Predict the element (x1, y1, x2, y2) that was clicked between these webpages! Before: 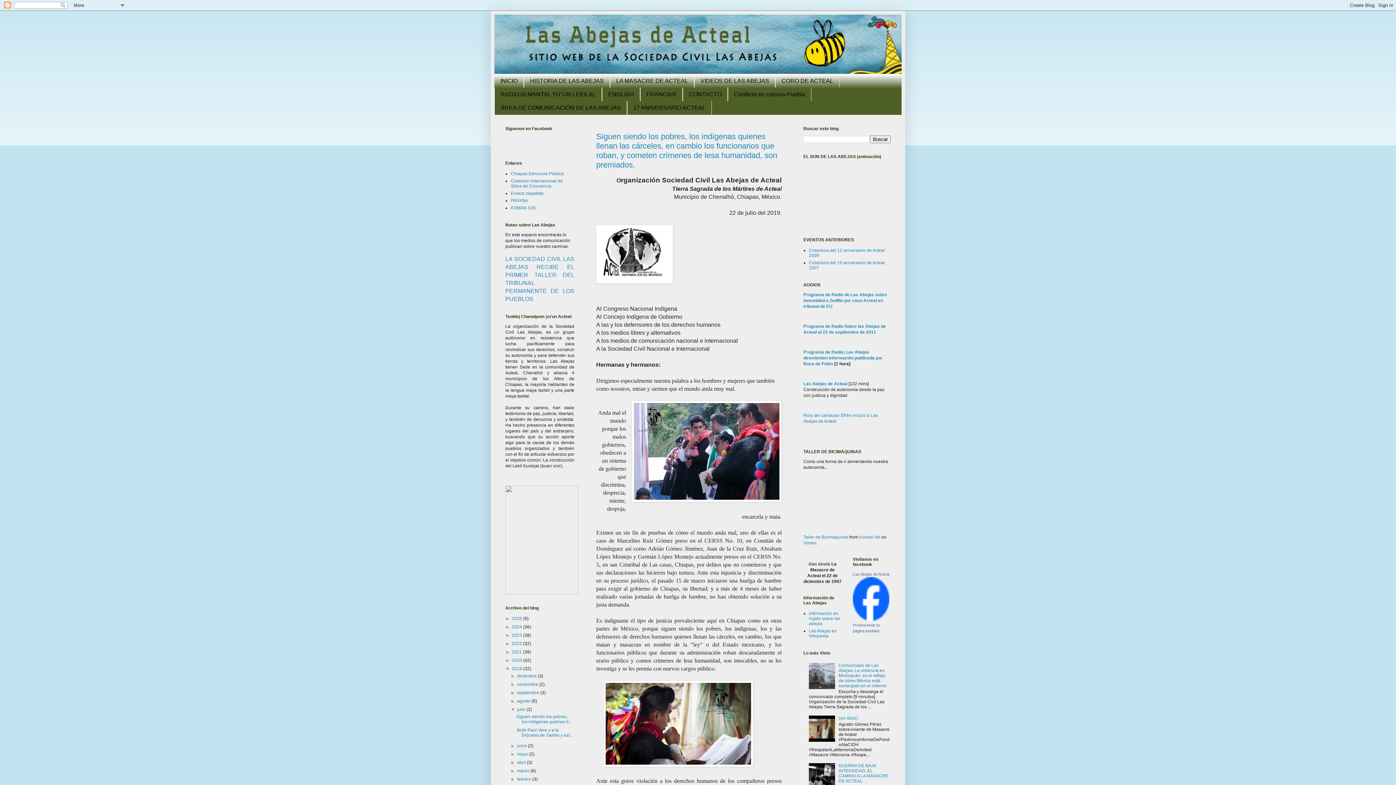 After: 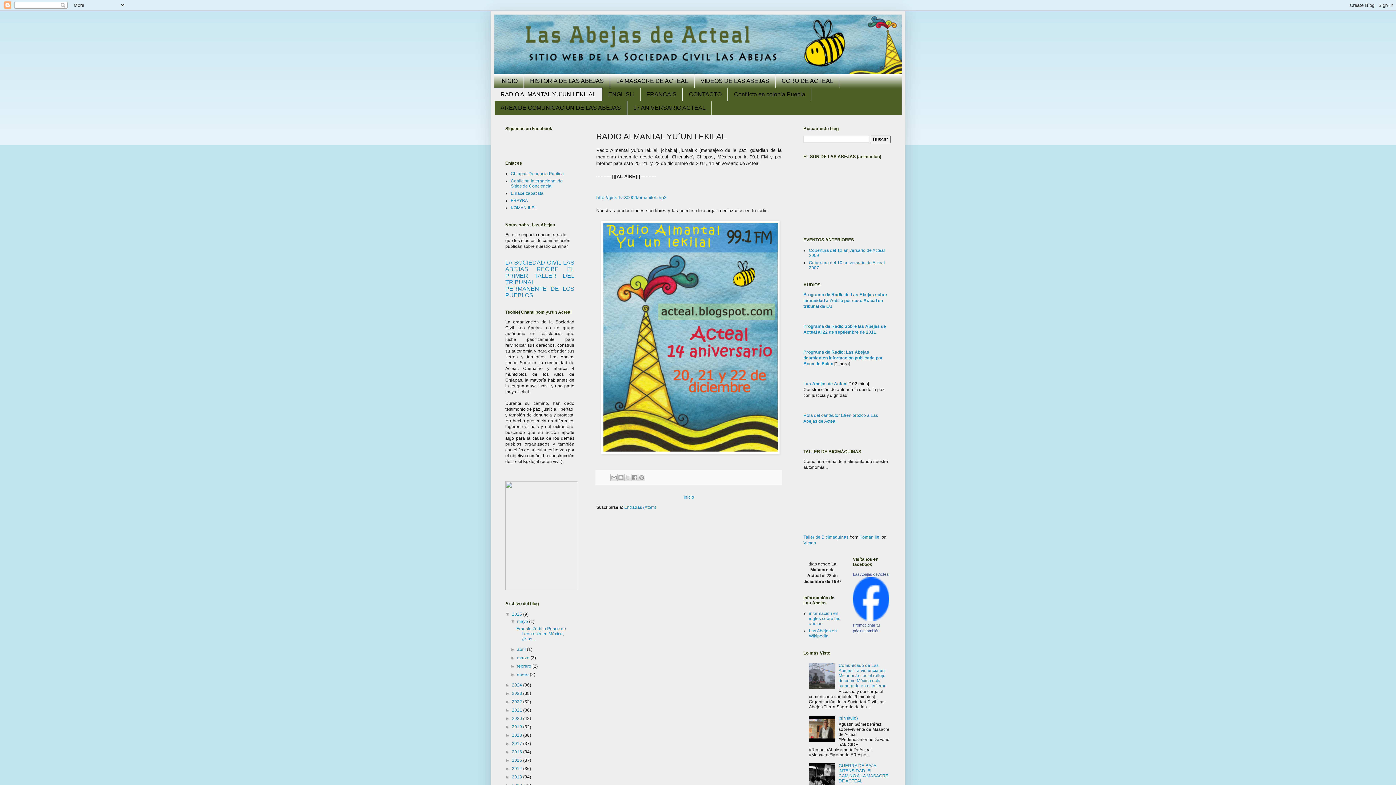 Action: label: RADIO ALMANTAL YU´UN LEKILAL bbox: (494, 87, 602, 101)